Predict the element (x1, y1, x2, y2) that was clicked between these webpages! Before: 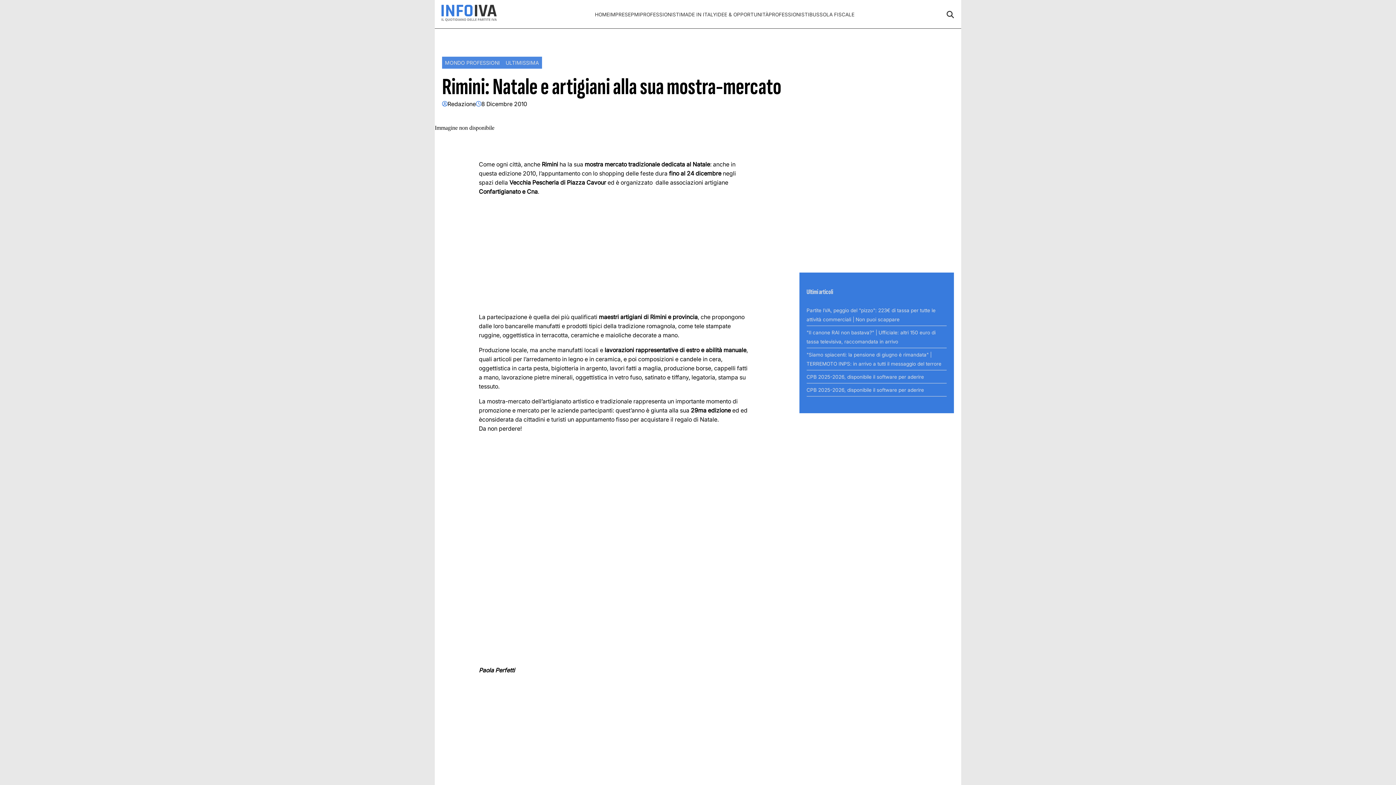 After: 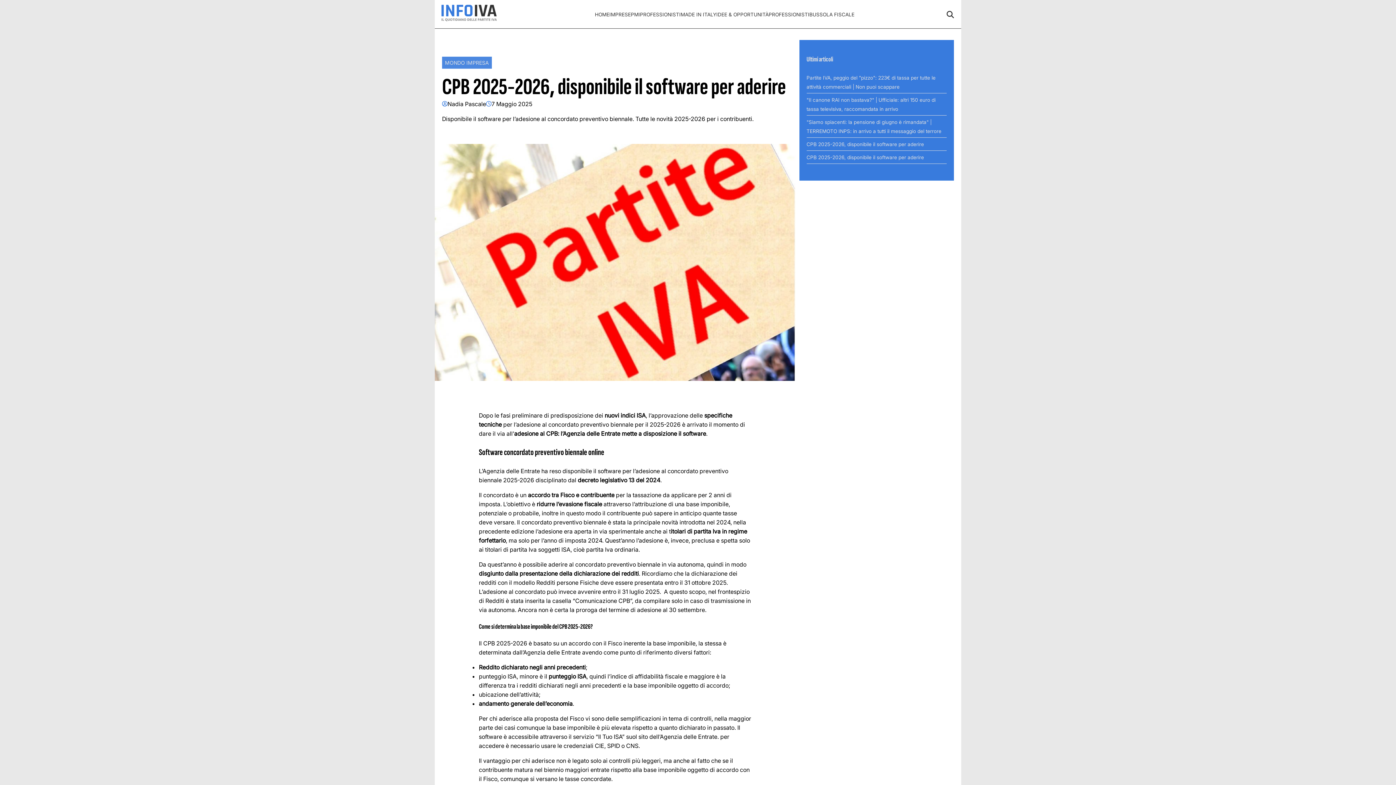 Action: bbox: (806, 374, 924, 380) label: CPB 2025-2026, disponibile il software per aderire